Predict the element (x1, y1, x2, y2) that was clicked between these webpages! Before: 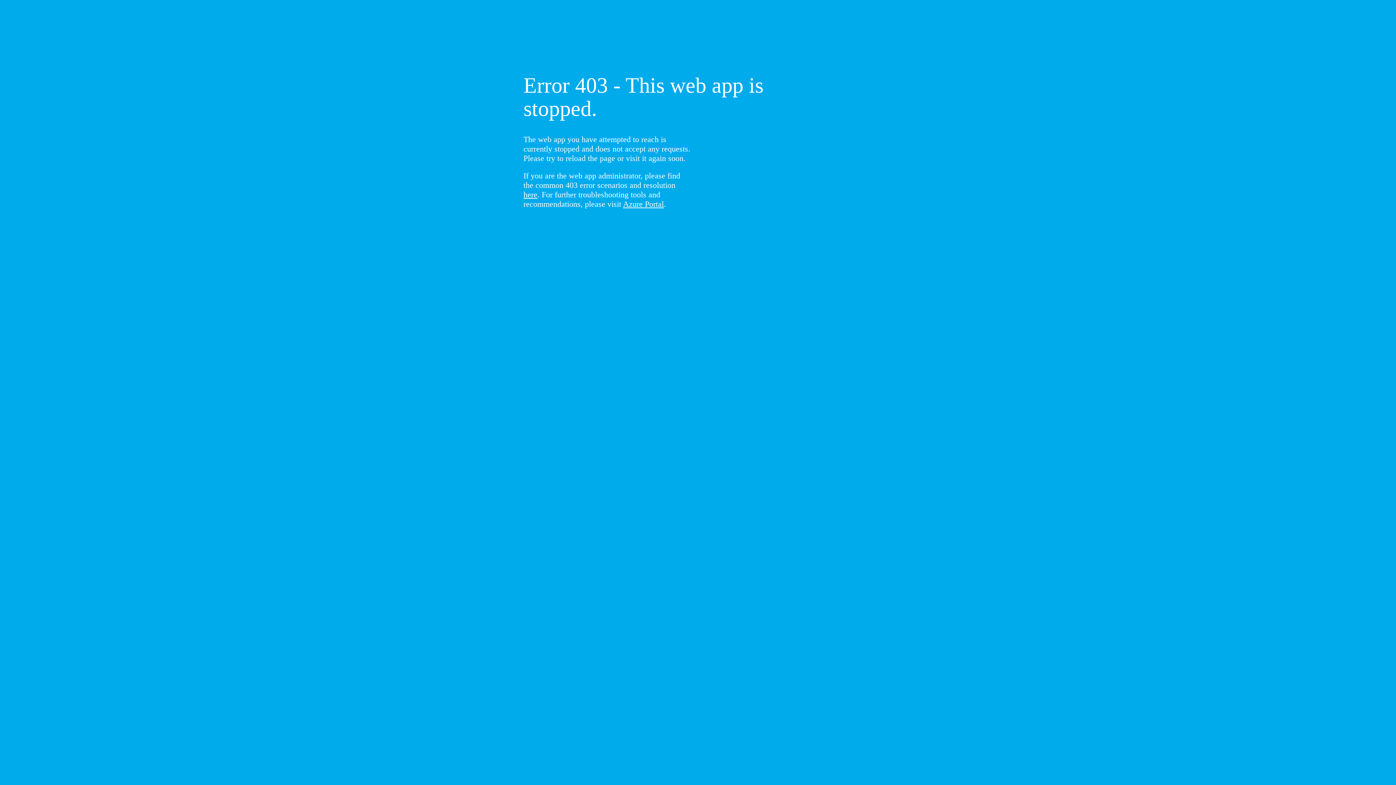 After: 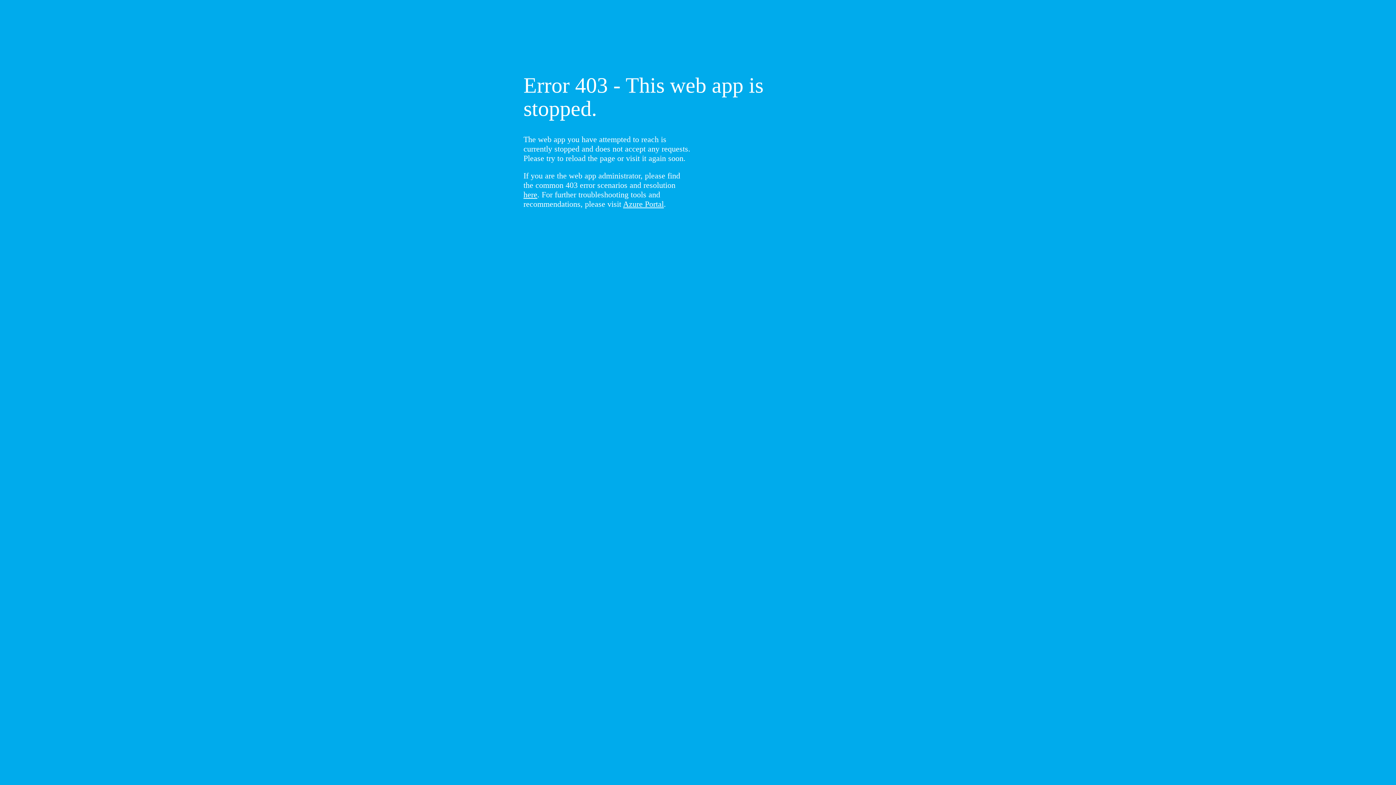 Action: bbox: (523, 190, 537, 199) label: here